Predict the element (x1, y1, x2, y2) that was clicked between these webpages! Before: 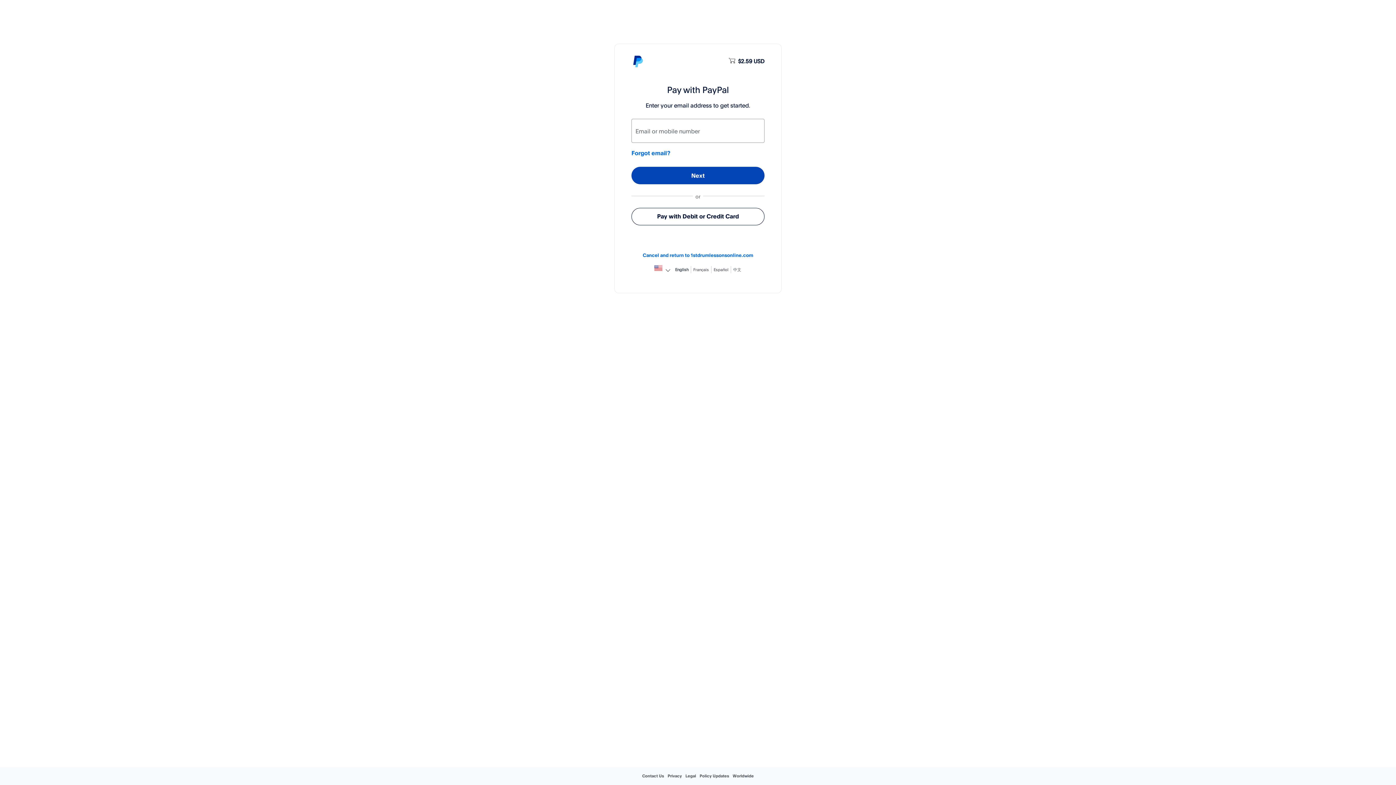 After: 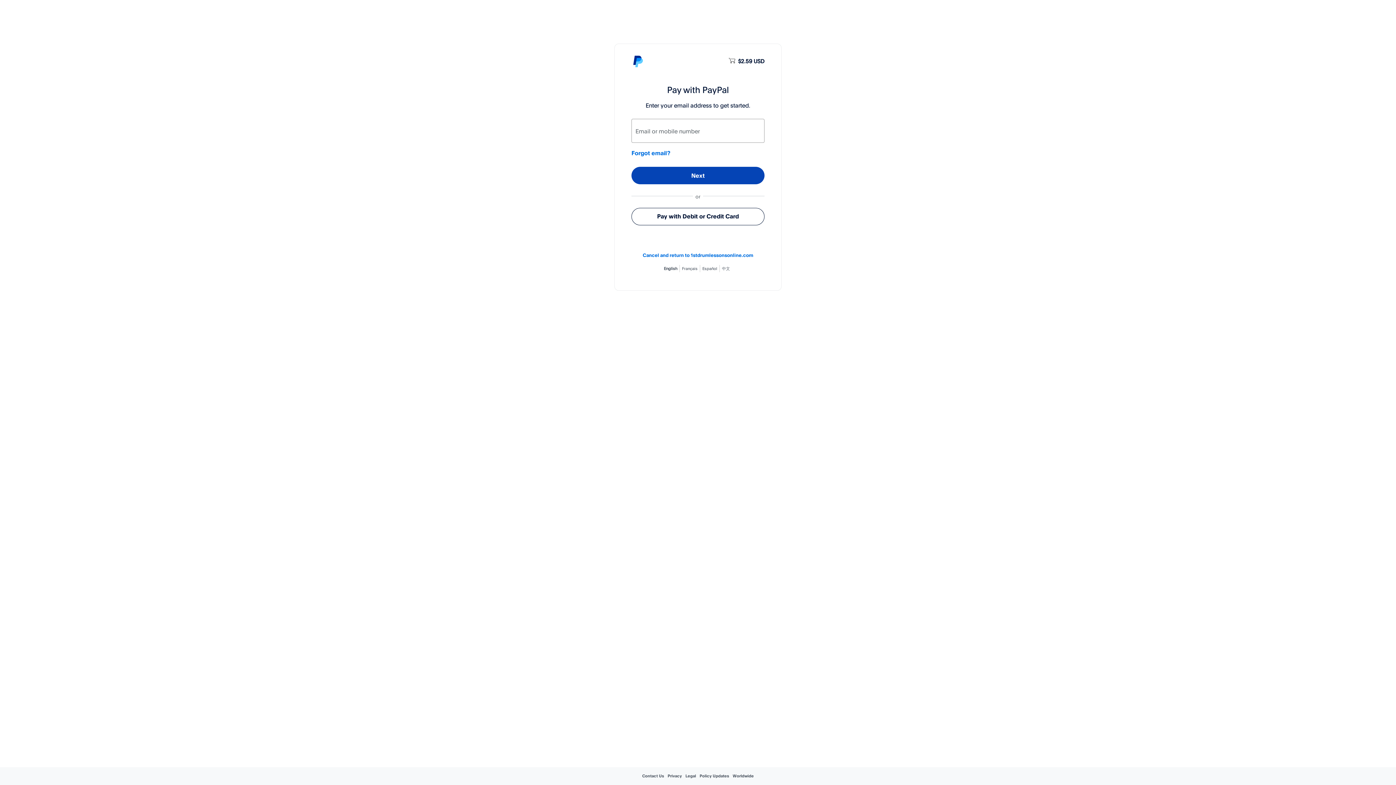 Action: bbox: (675, 267, 688, 272) label: English